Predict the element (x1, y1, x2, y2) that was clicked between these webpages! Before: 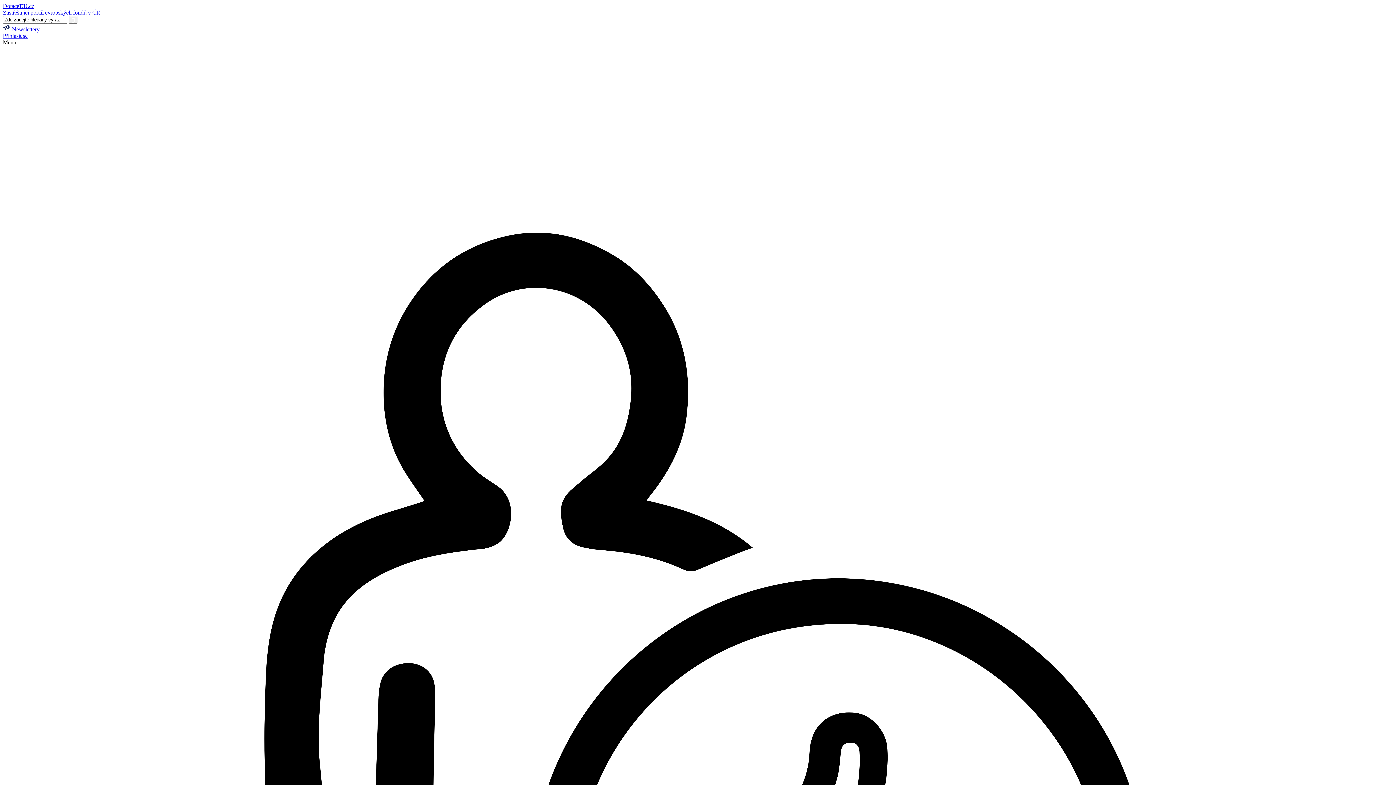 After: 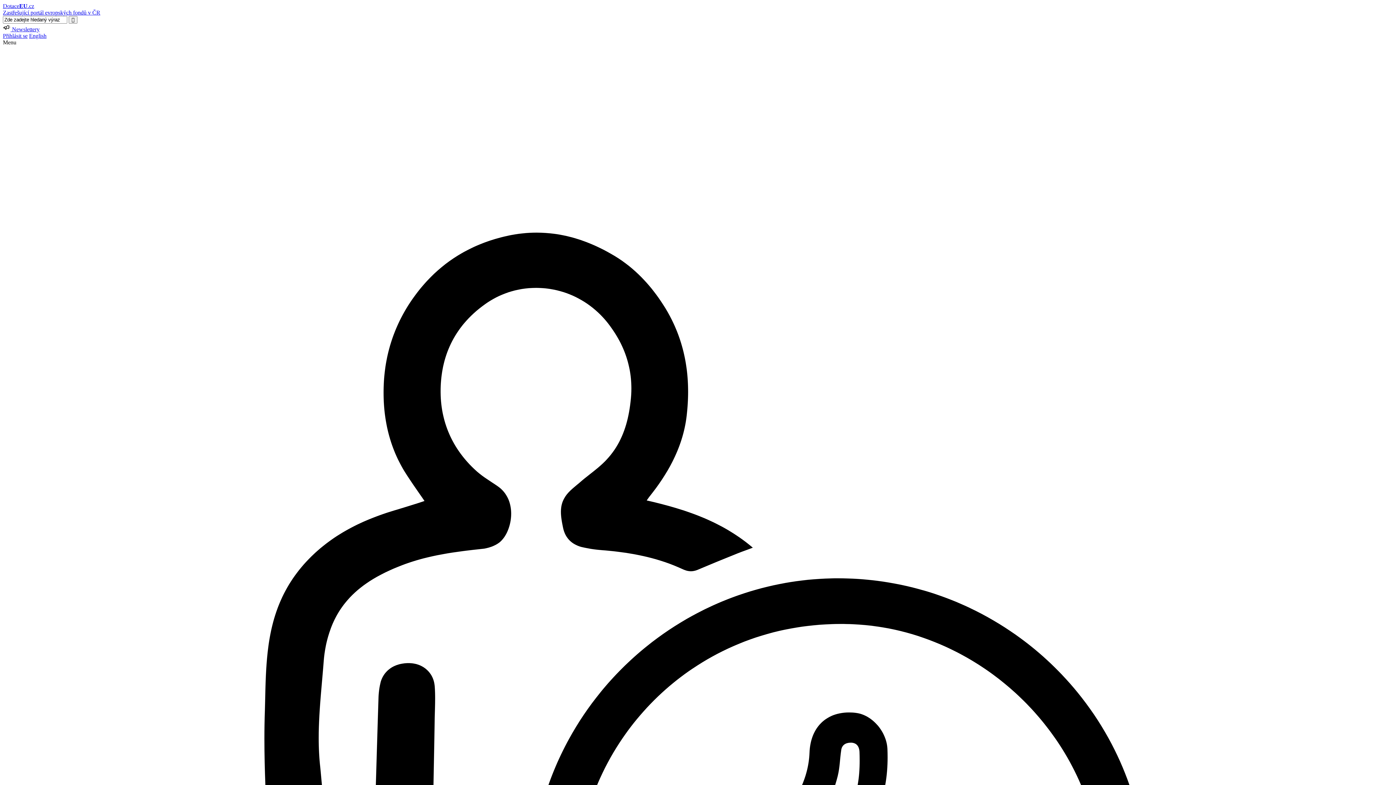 Action: bbox: (2, 32, 27, 38) label: Přihlásit se